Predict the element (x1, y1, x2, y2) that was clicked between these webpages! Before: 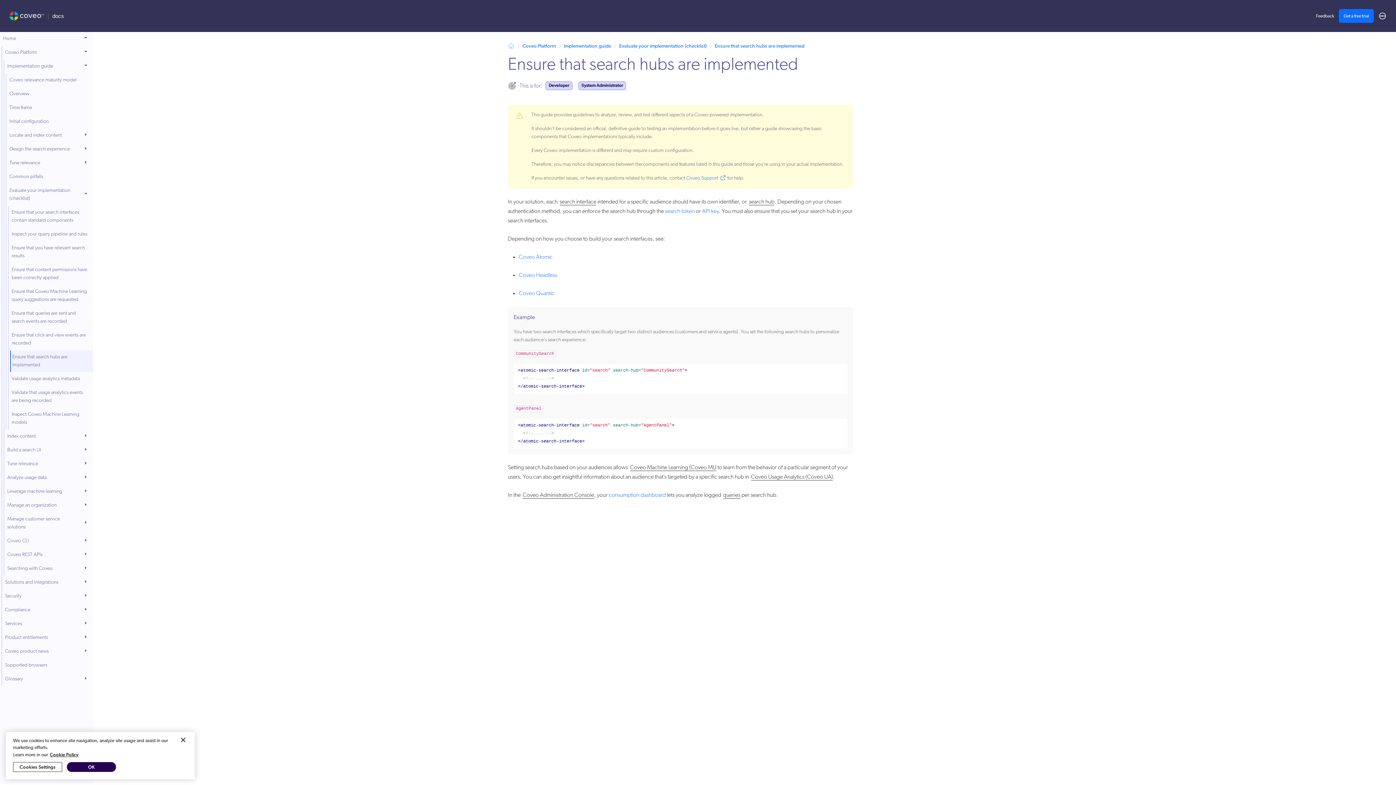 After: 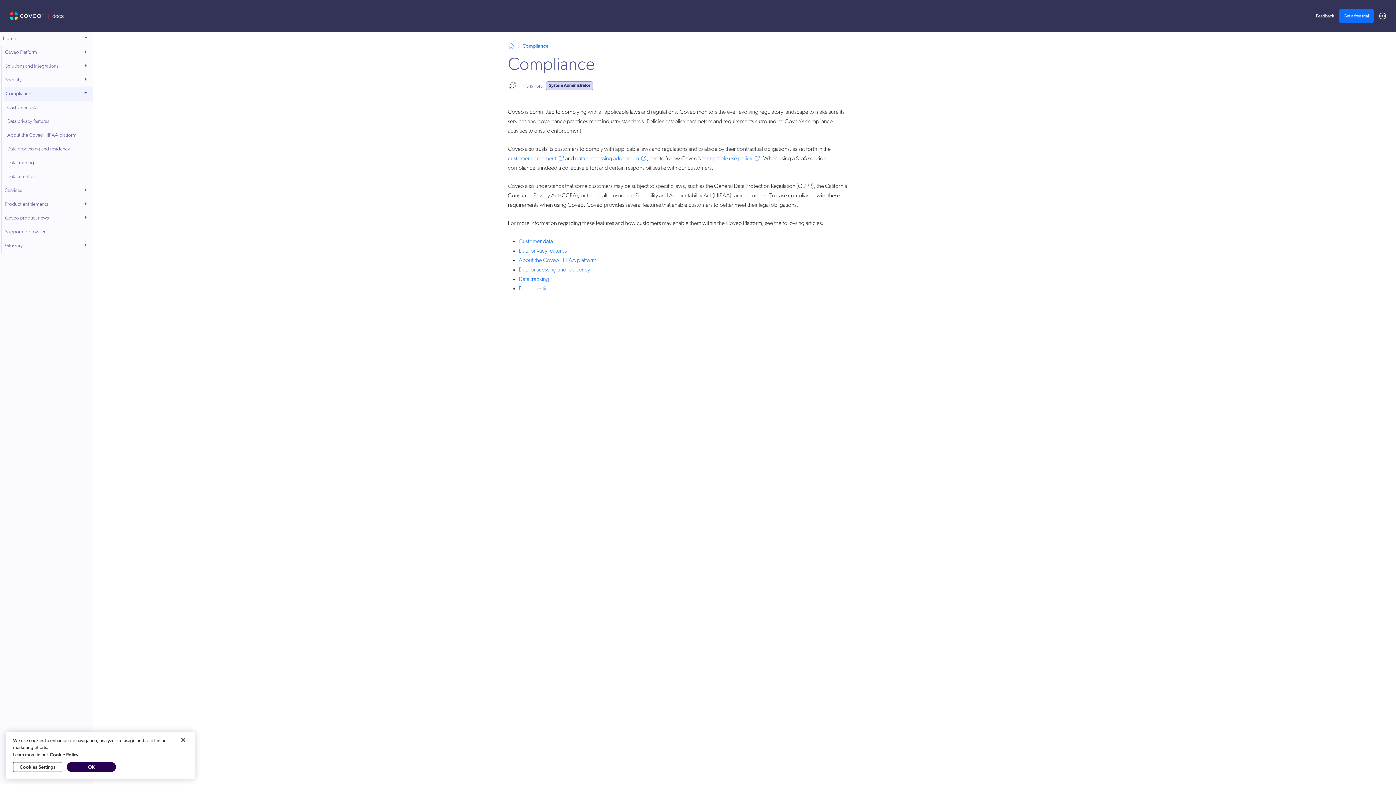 Action: bbox: (82, 603, 93, 617)